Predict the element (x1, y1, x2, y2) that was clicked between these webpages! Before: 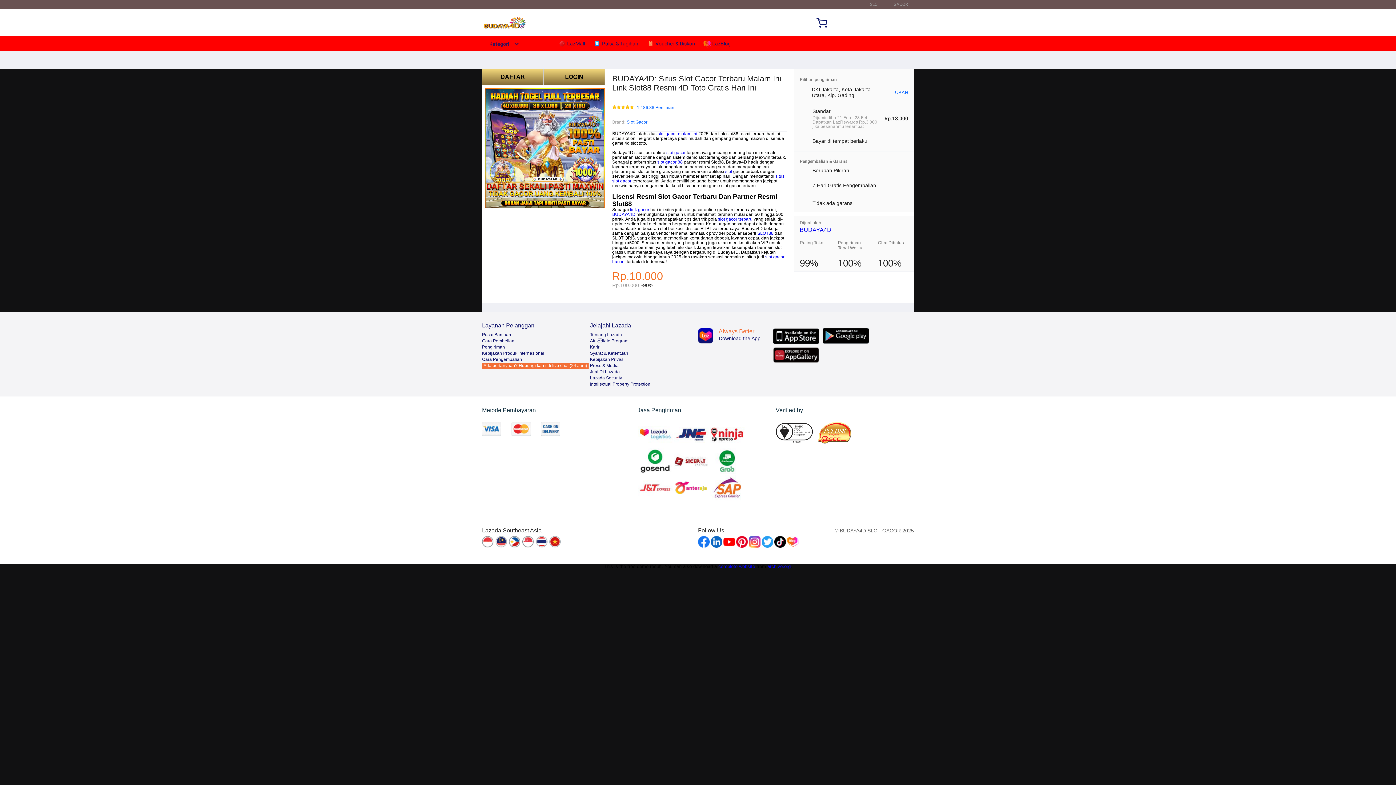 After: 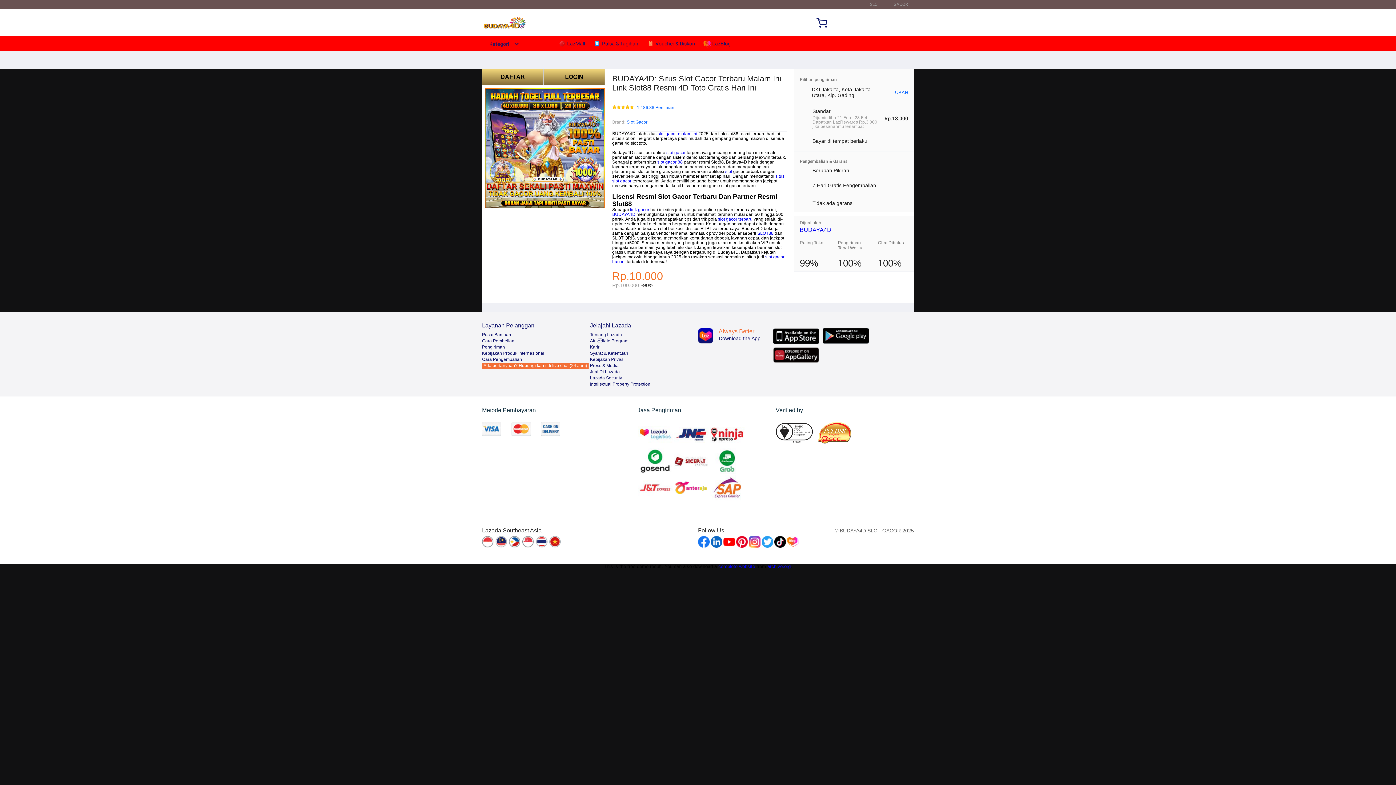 Action: label: Press & Media bbox: (590, 363, 618, 368)